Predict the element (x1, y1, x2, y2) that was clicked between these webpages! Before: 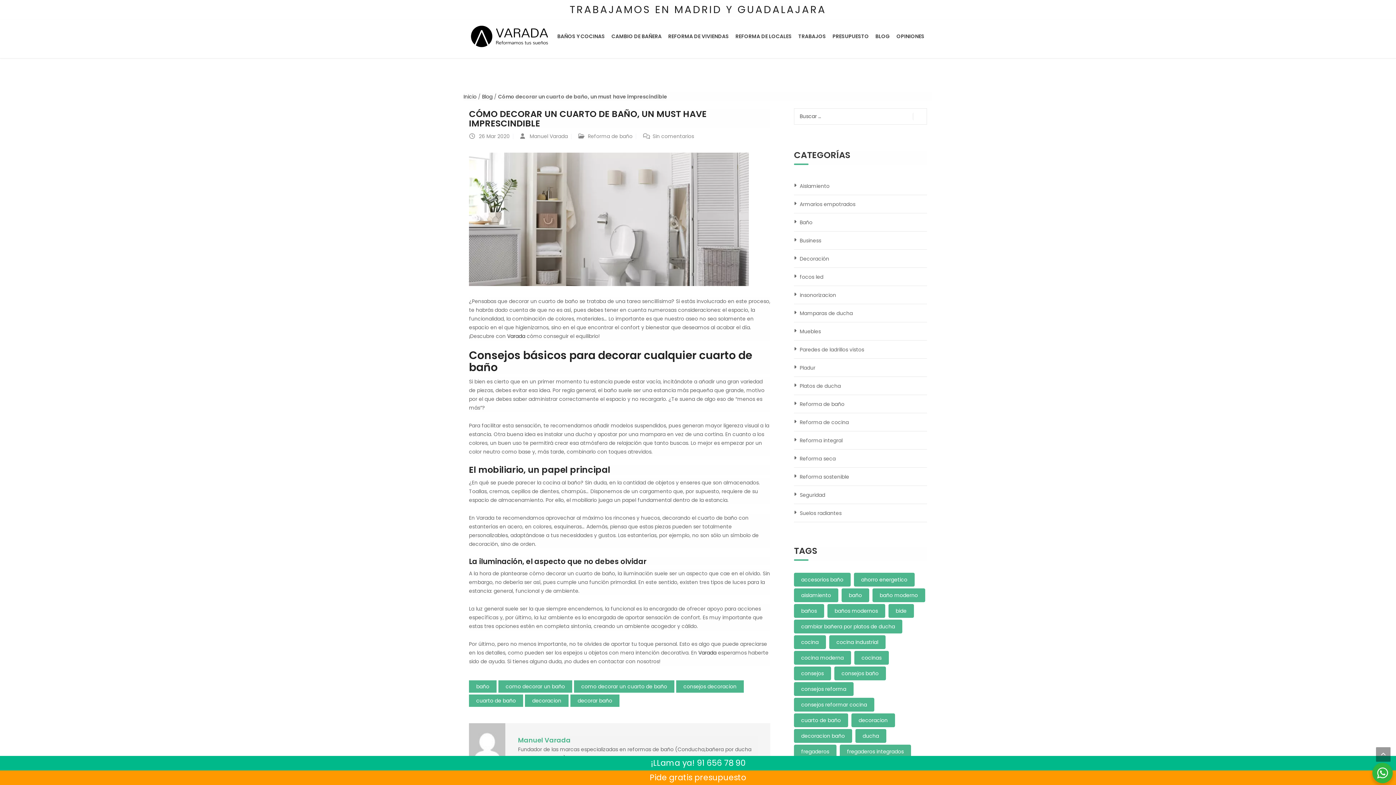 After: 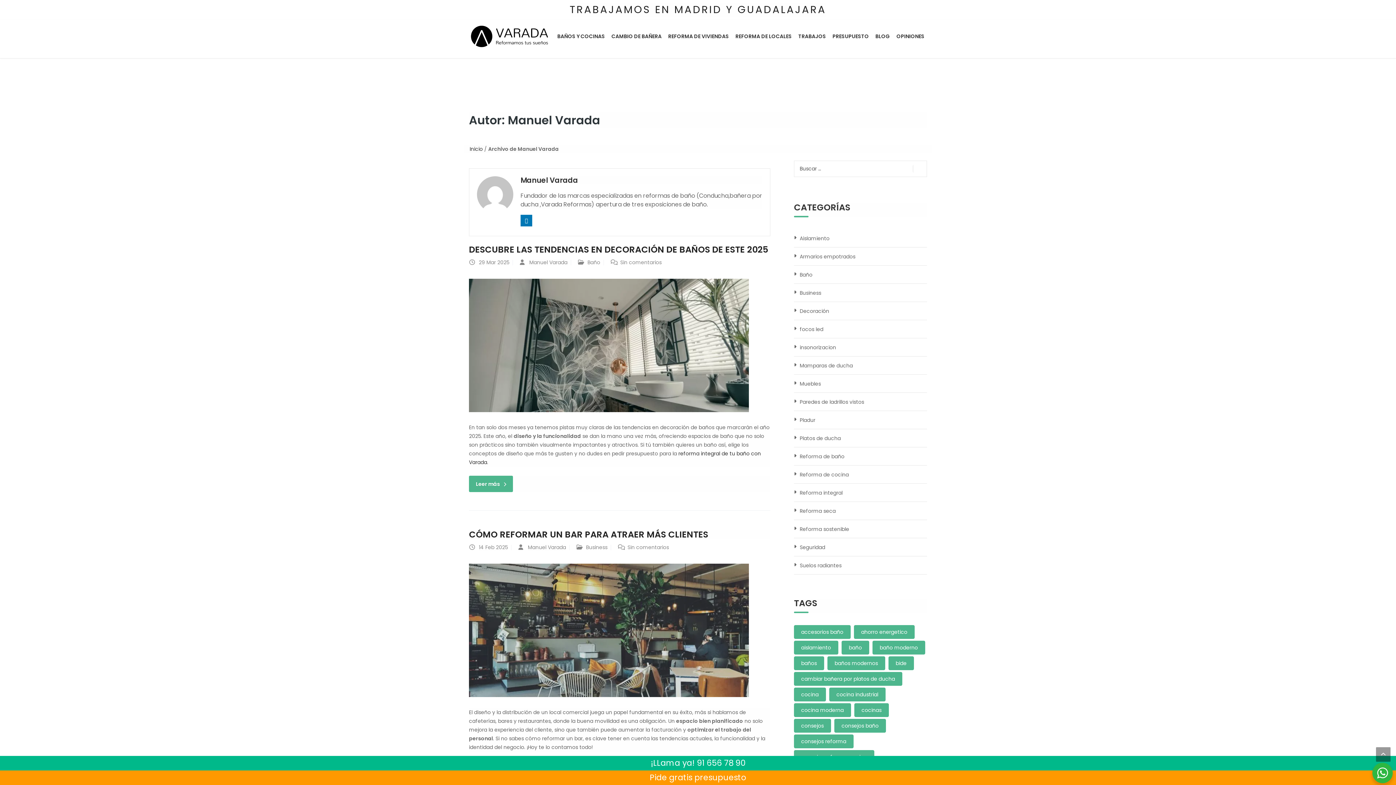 Action: label: Manuel Varada bbox: (518, 736, 570, 745)